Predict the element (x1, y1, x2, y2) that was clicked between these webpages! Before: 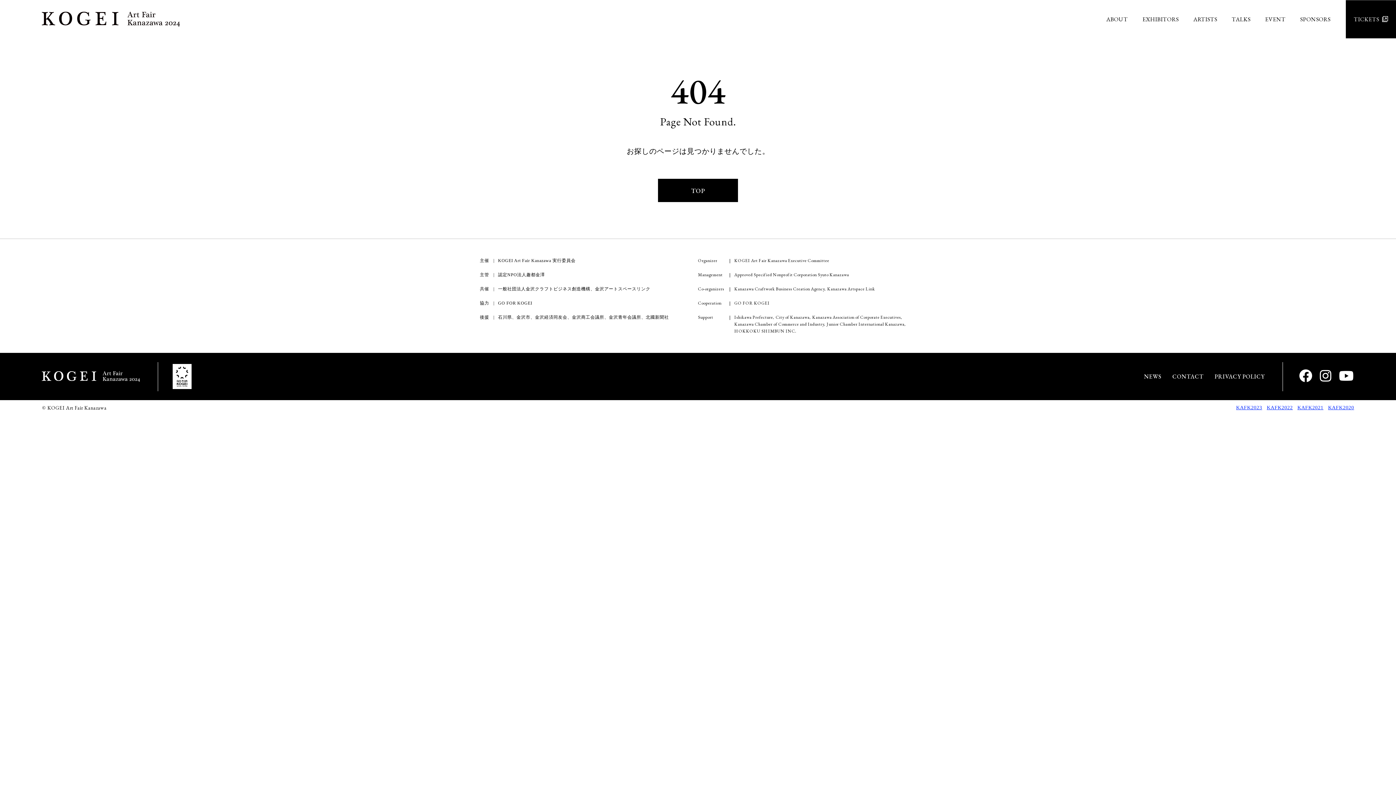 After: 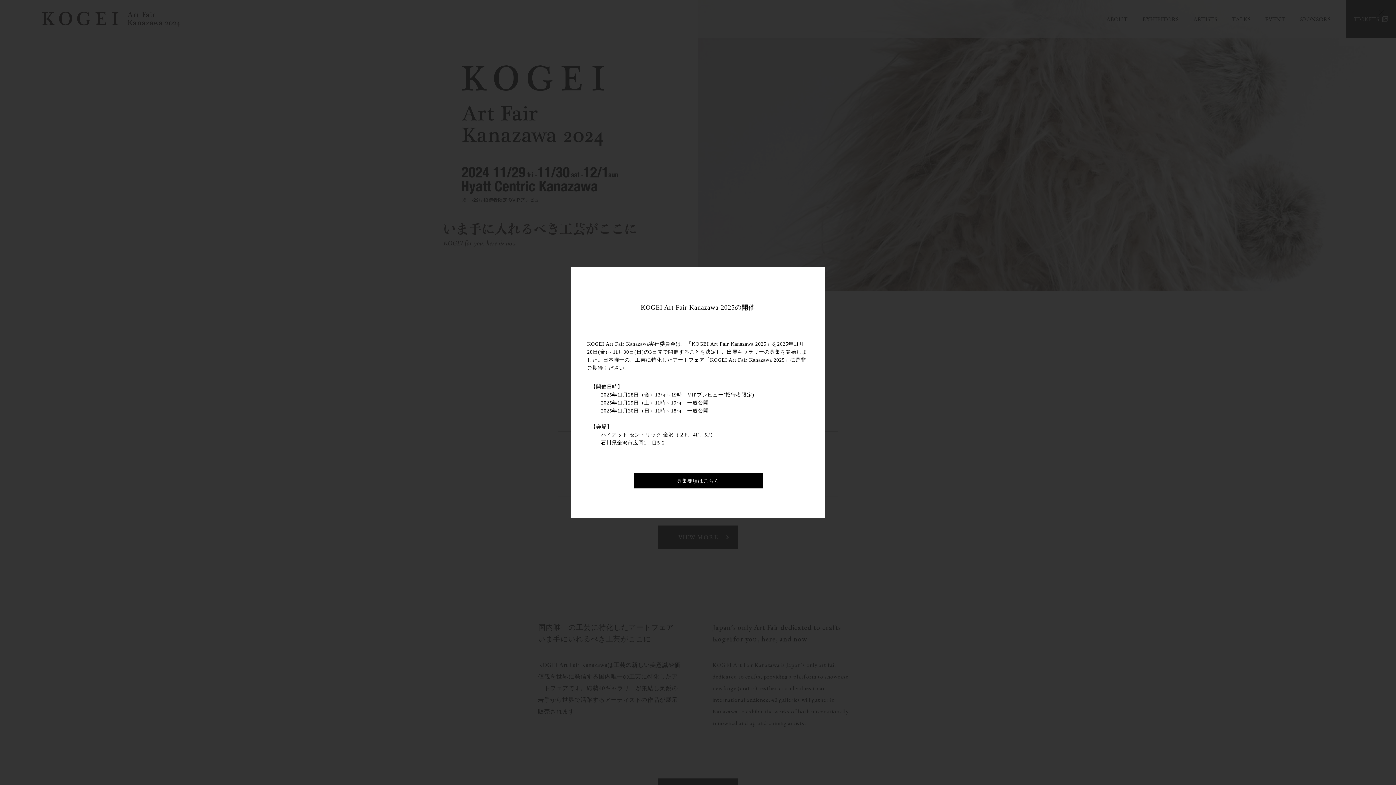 Action: bbox: (41, 11, 180, 26)